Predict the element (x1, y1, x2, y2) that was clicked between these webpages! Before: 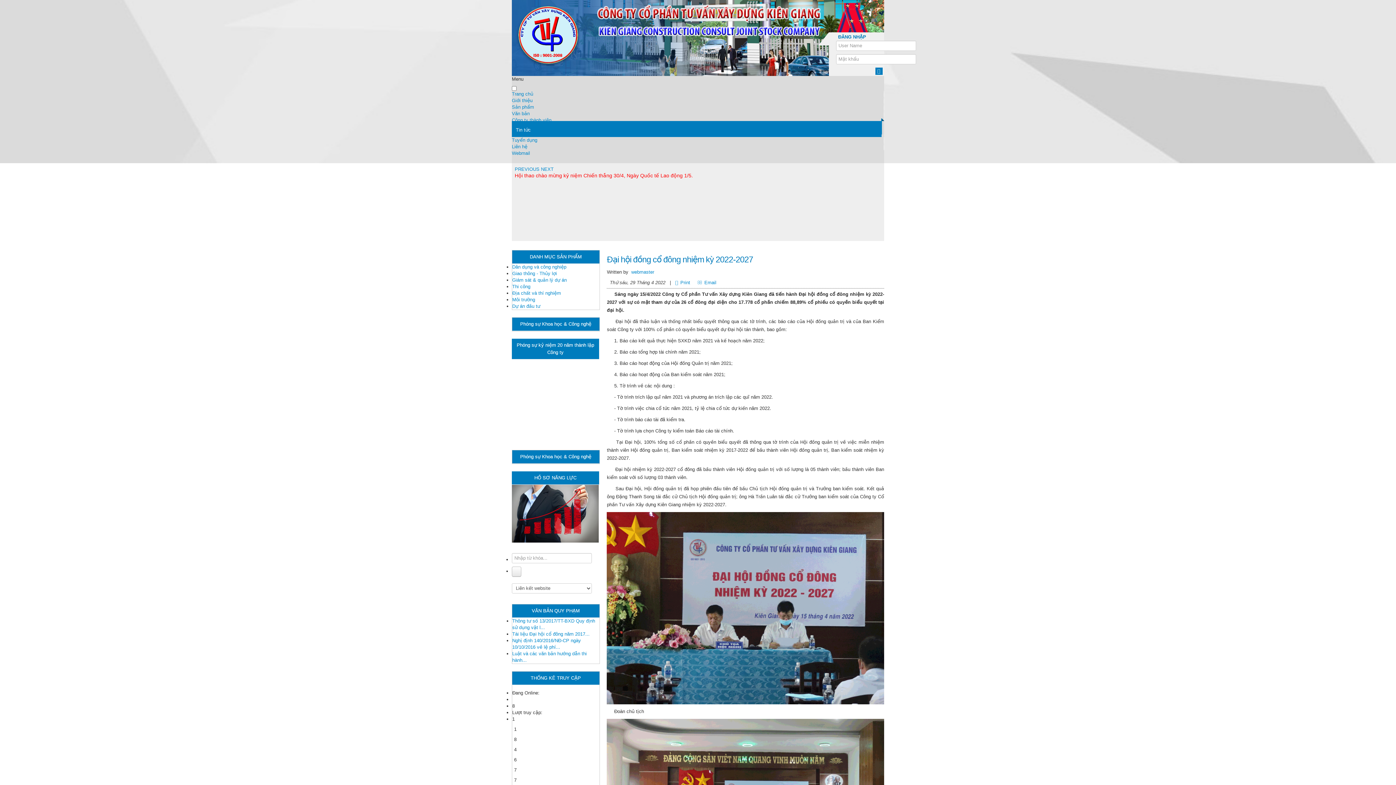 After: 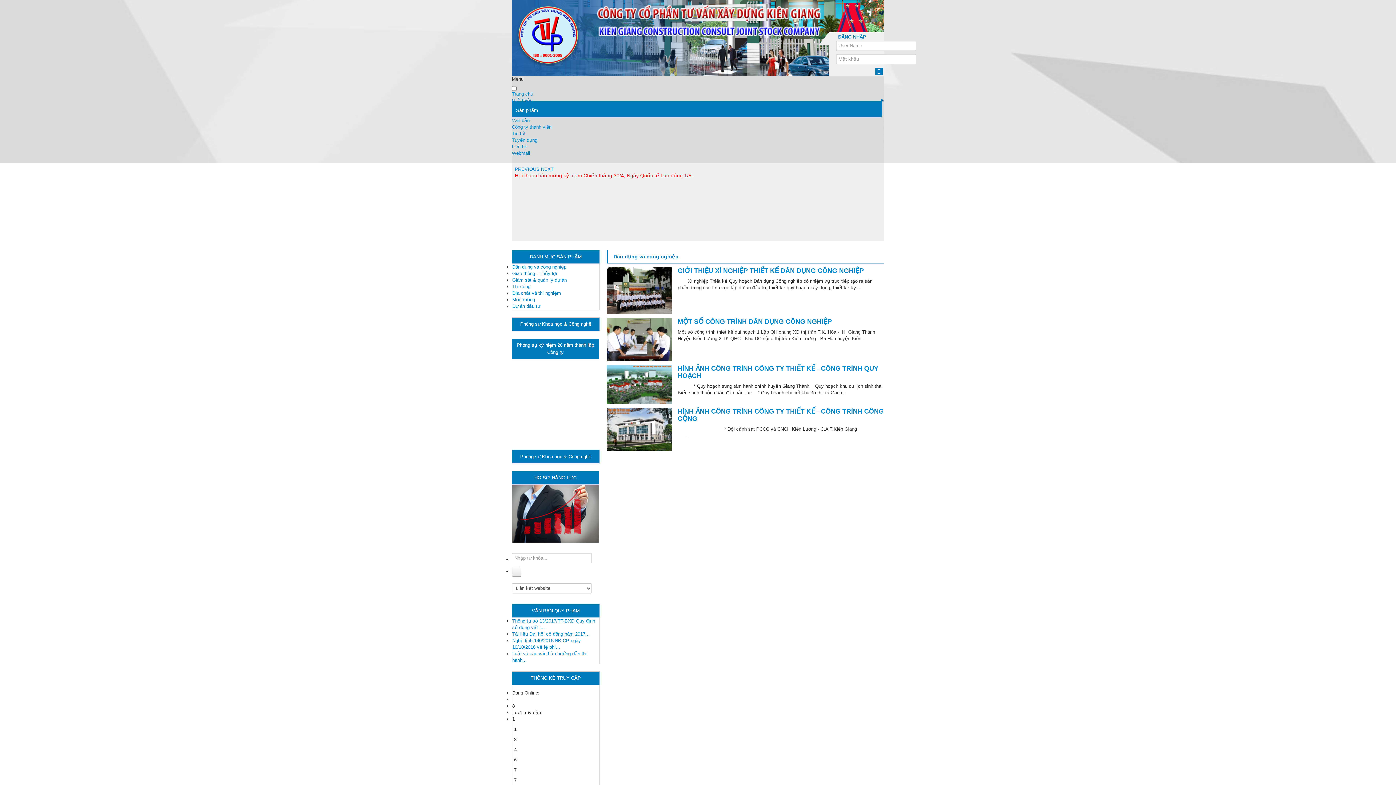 Action: bbox: (512, 264, 566, 269) label: Dân dụng và công nghiệp